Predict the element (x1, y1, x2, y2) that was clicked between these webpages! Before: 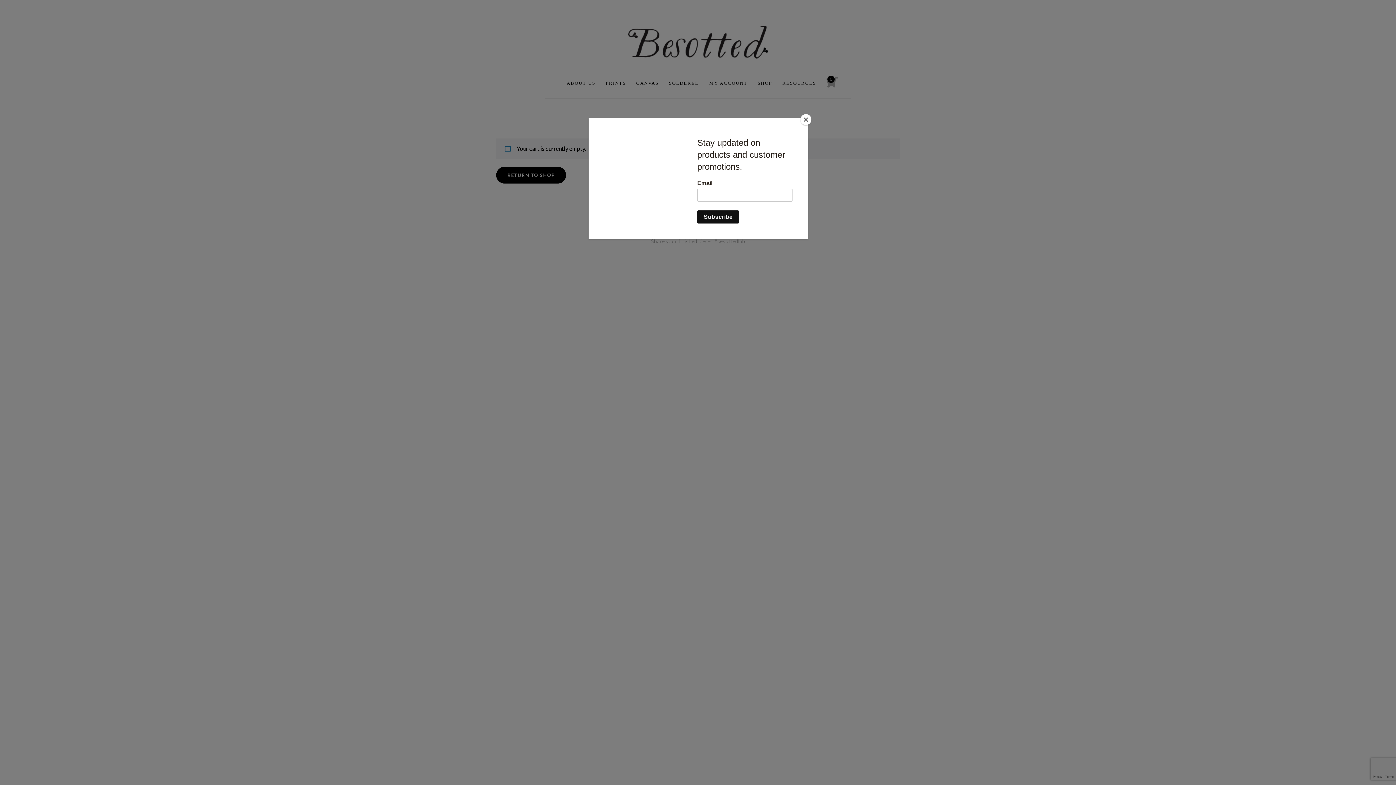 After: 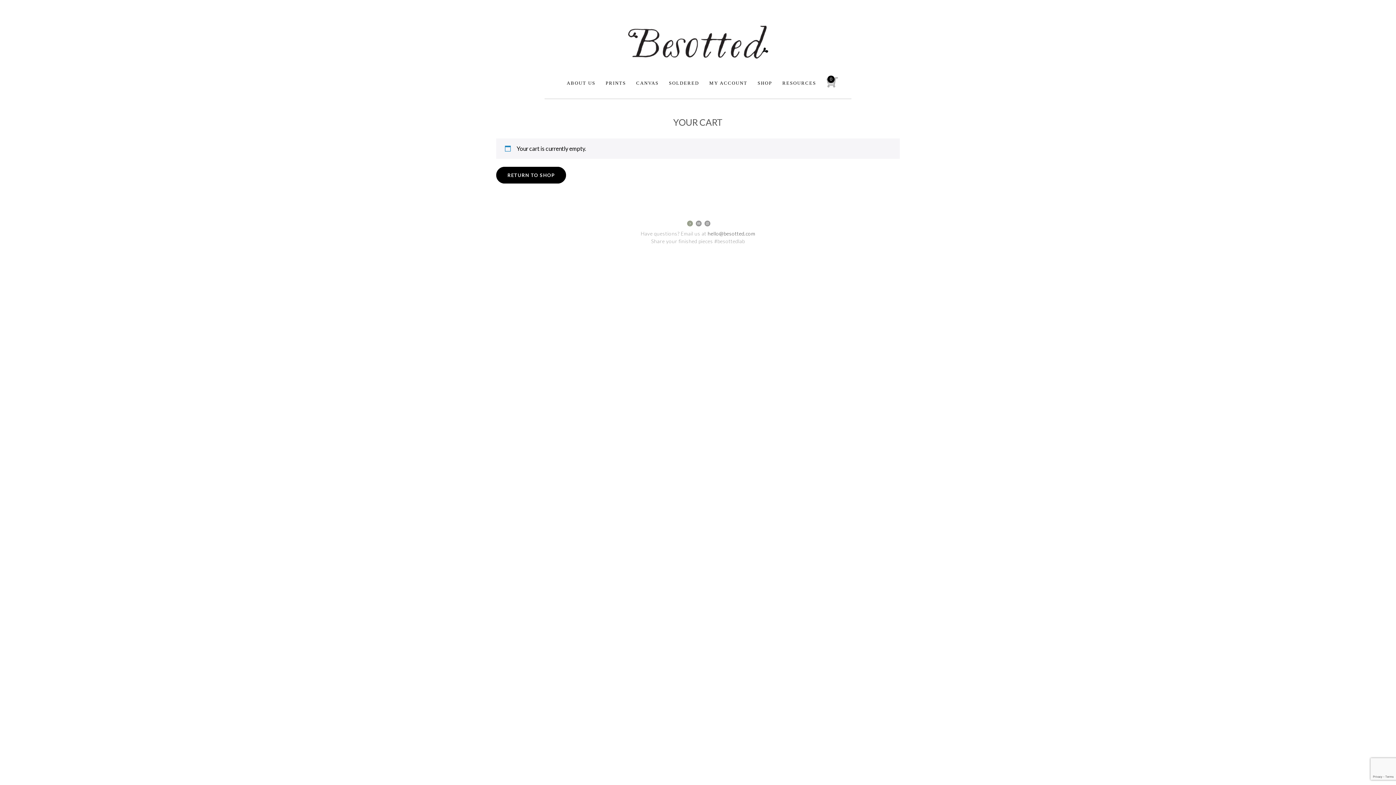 Action: label: Close bbox: (800, 114, 811, 125)